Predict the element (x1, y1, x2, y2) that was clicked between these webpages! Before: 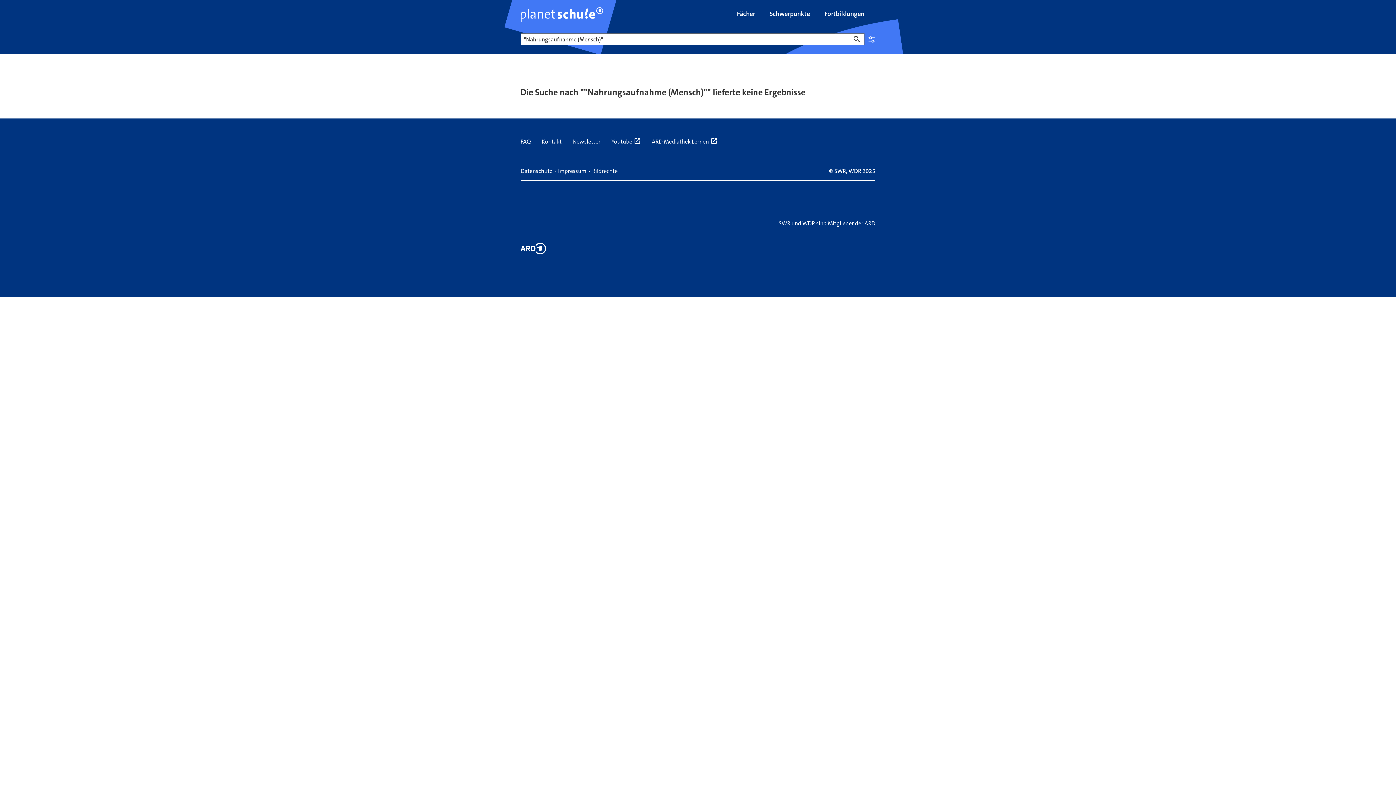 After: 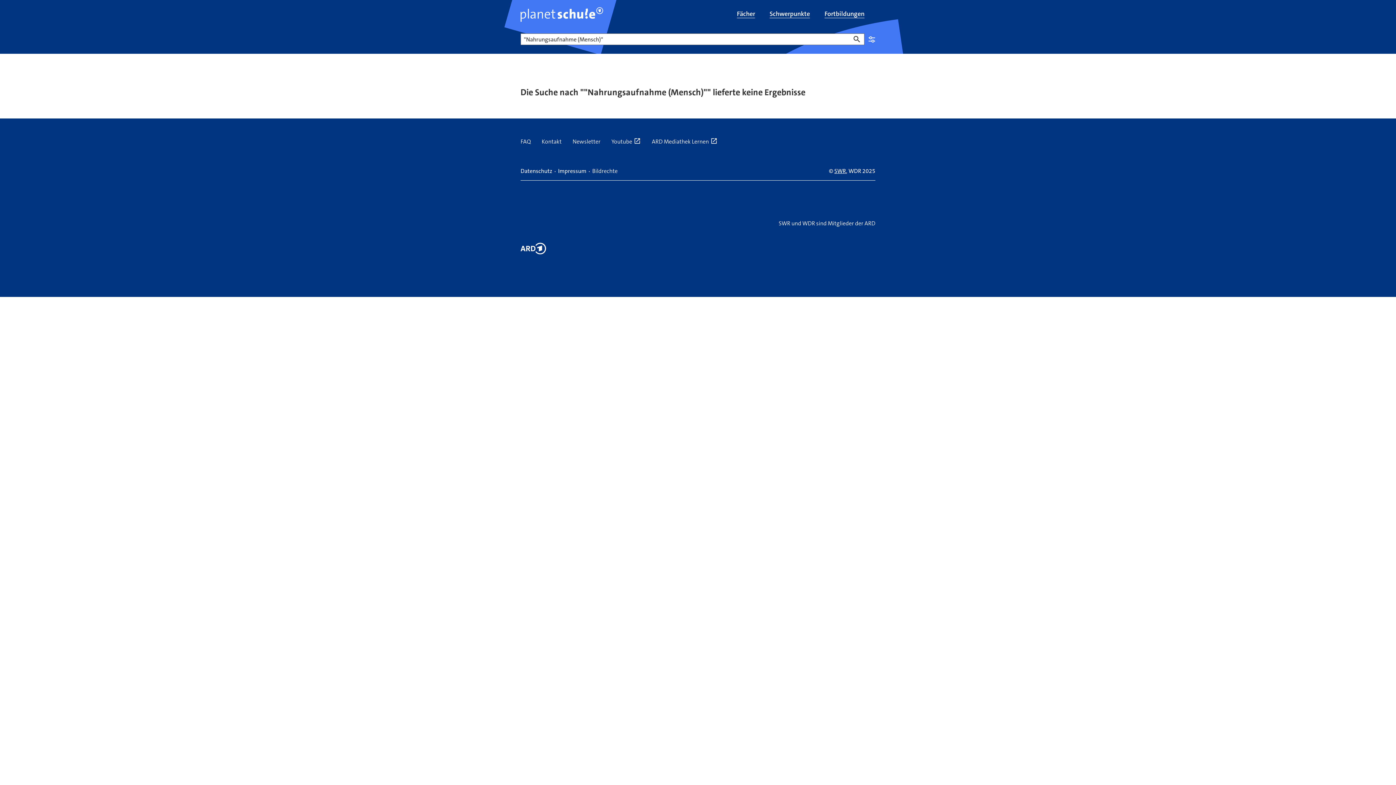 Action: bbox: (834, 162, 846, 179) label: SWR